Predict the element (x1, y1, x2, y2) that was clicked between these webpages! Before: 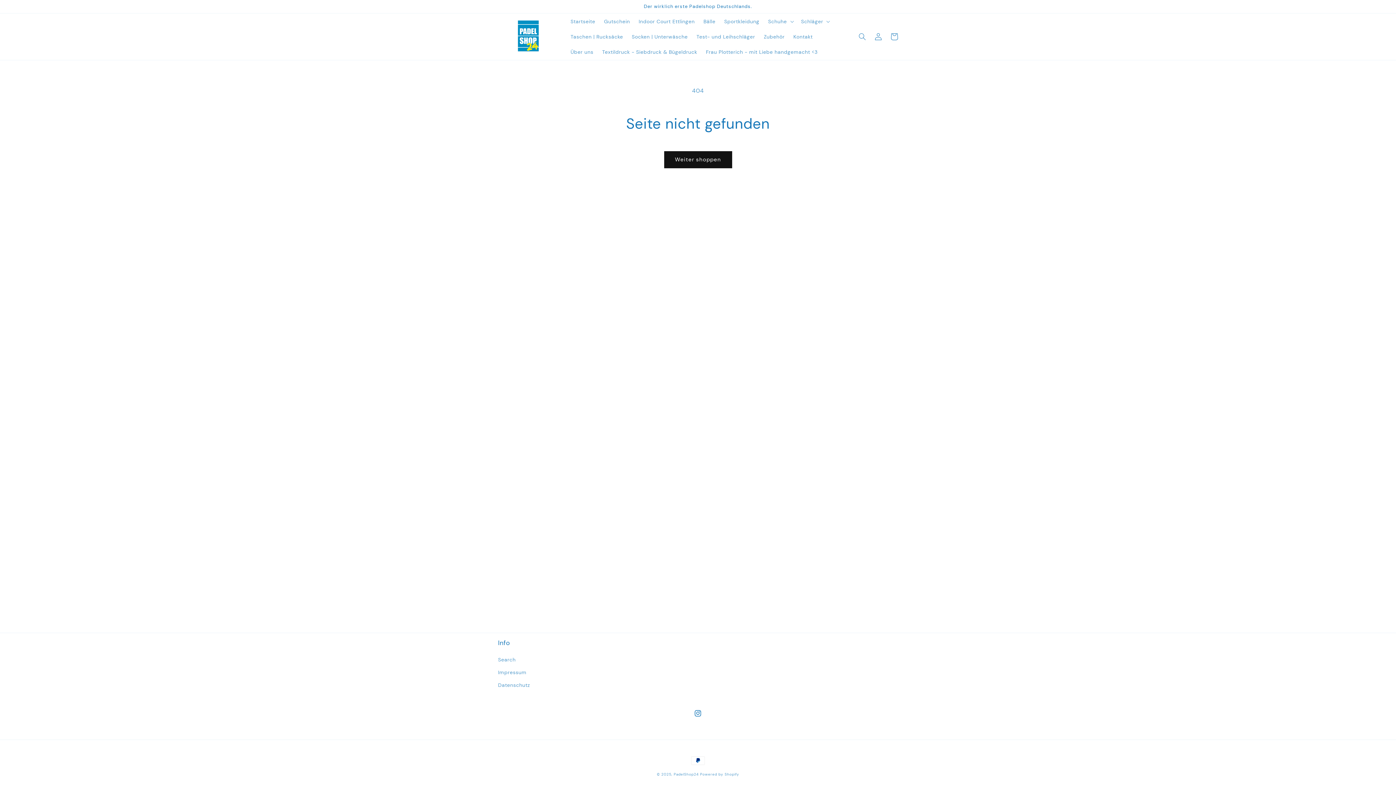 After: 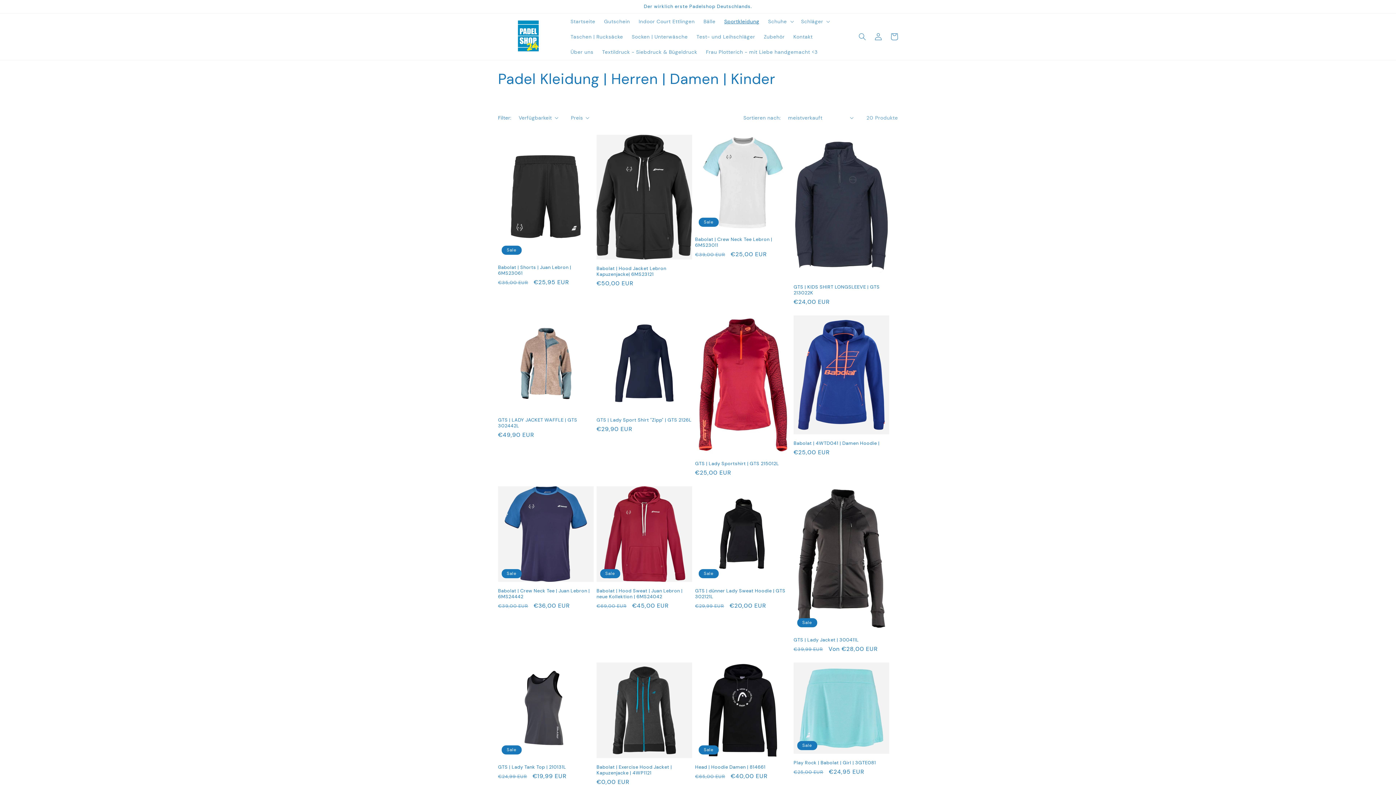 Action: bbox: (720, 13, 763, 29) label: Sportkleidung